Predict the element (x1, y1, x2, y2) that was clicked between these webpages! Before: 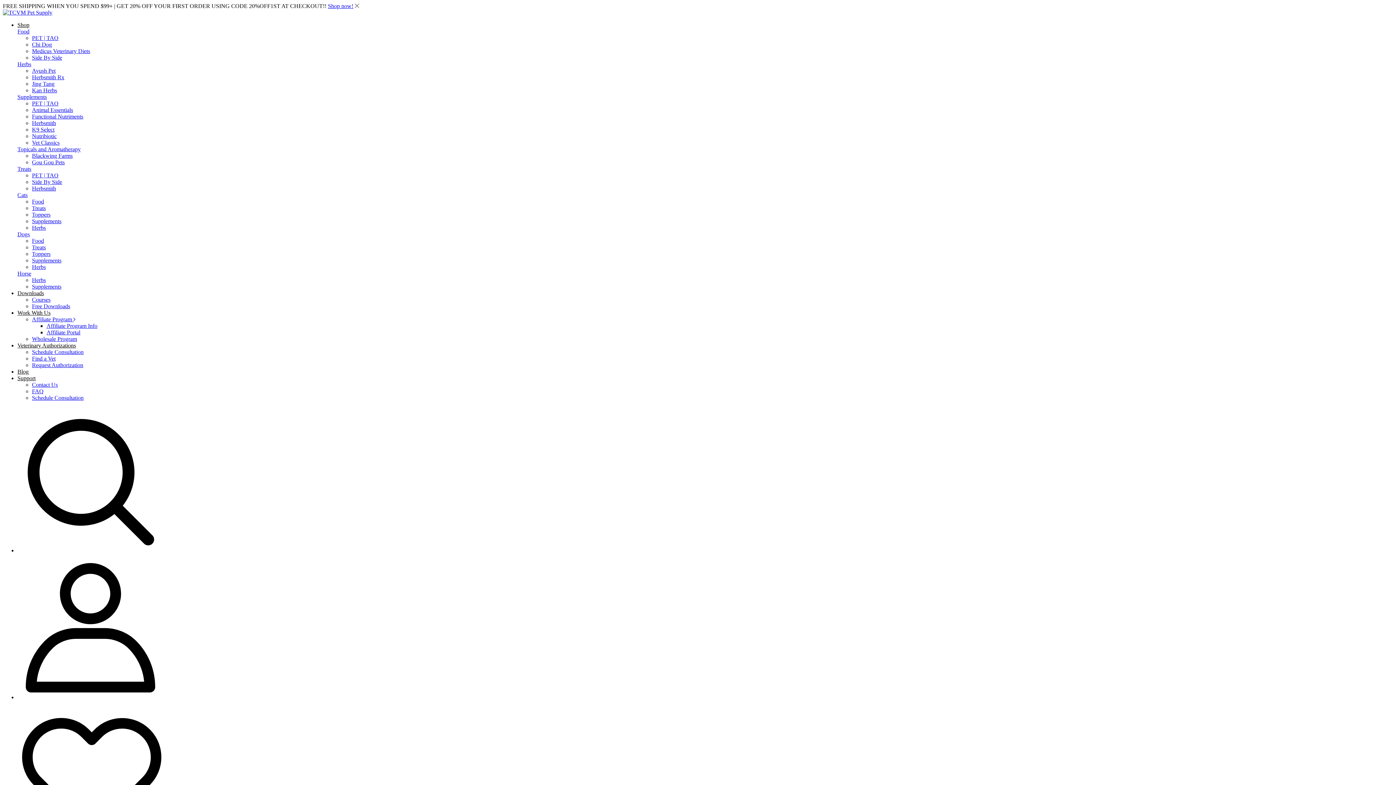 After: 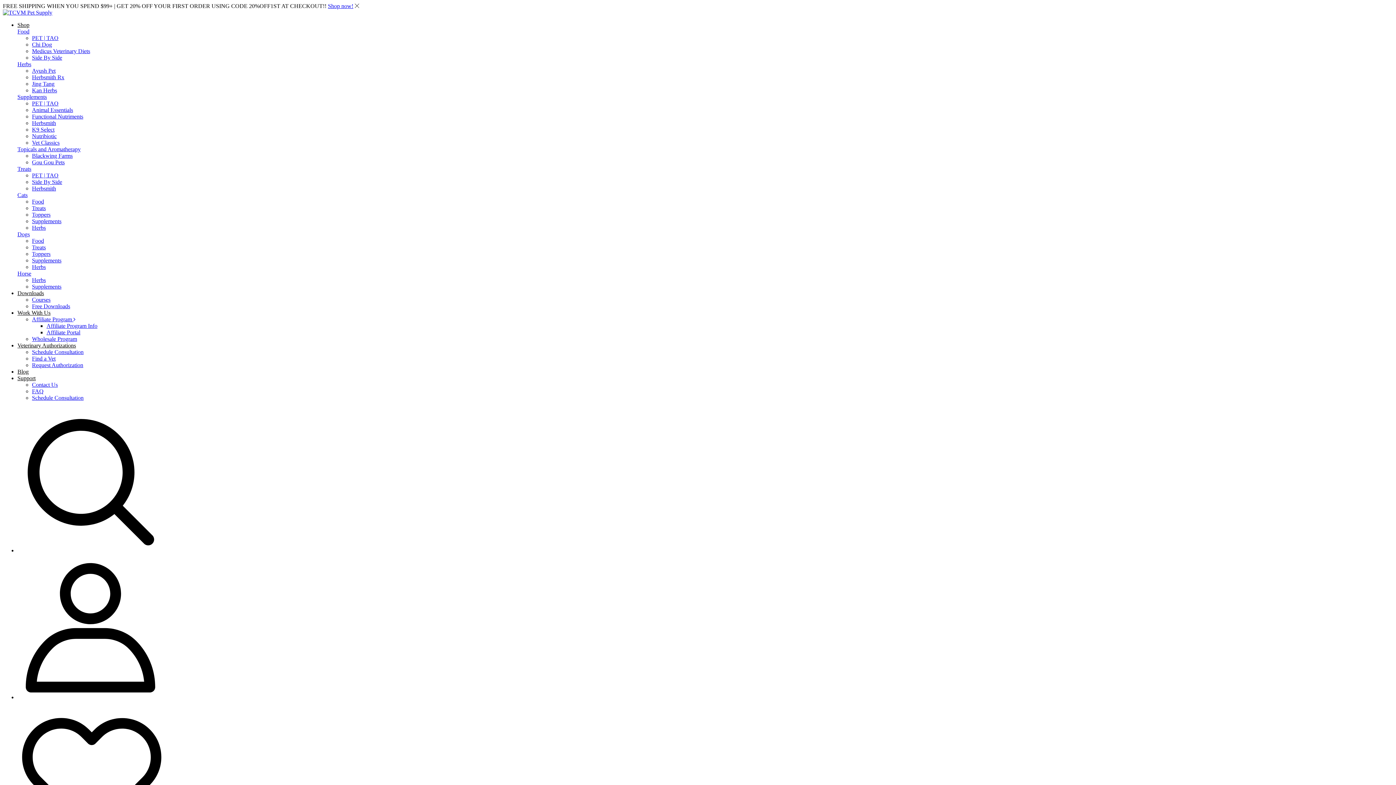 Action: bbox: (32, 250, 50, 257) label: Toppers